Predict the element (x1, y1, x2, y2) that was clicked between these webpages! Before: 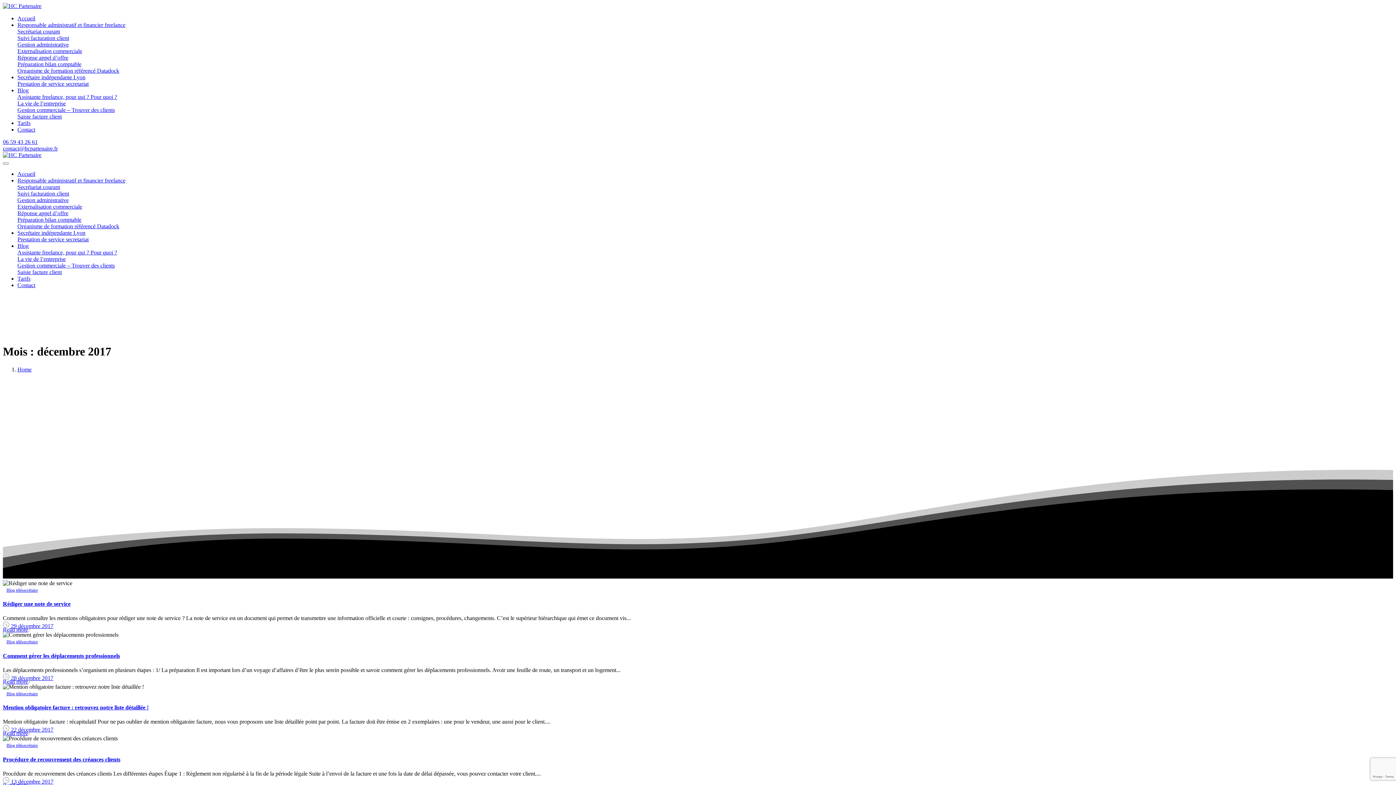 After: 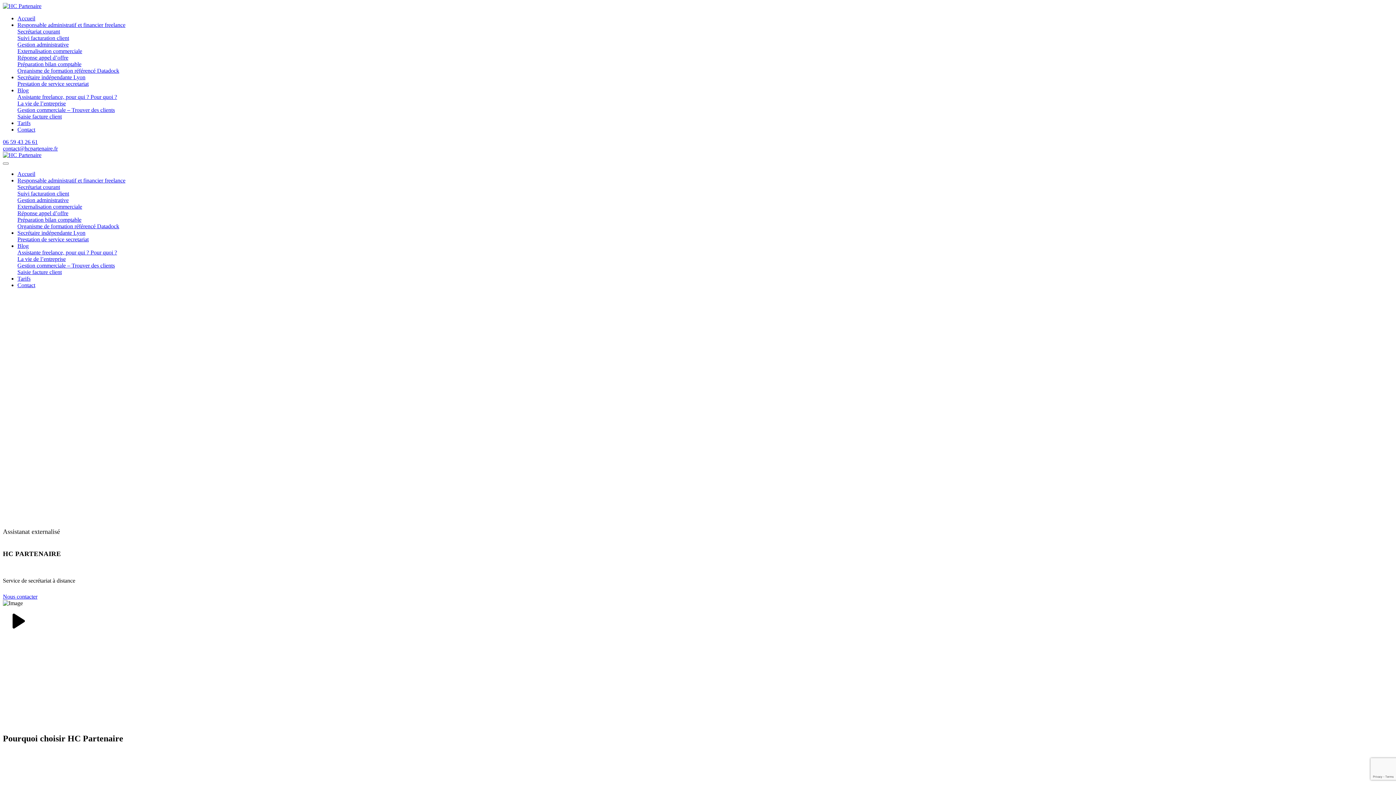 Action: label: Accueil bbox: (17, 170, 35, 177)